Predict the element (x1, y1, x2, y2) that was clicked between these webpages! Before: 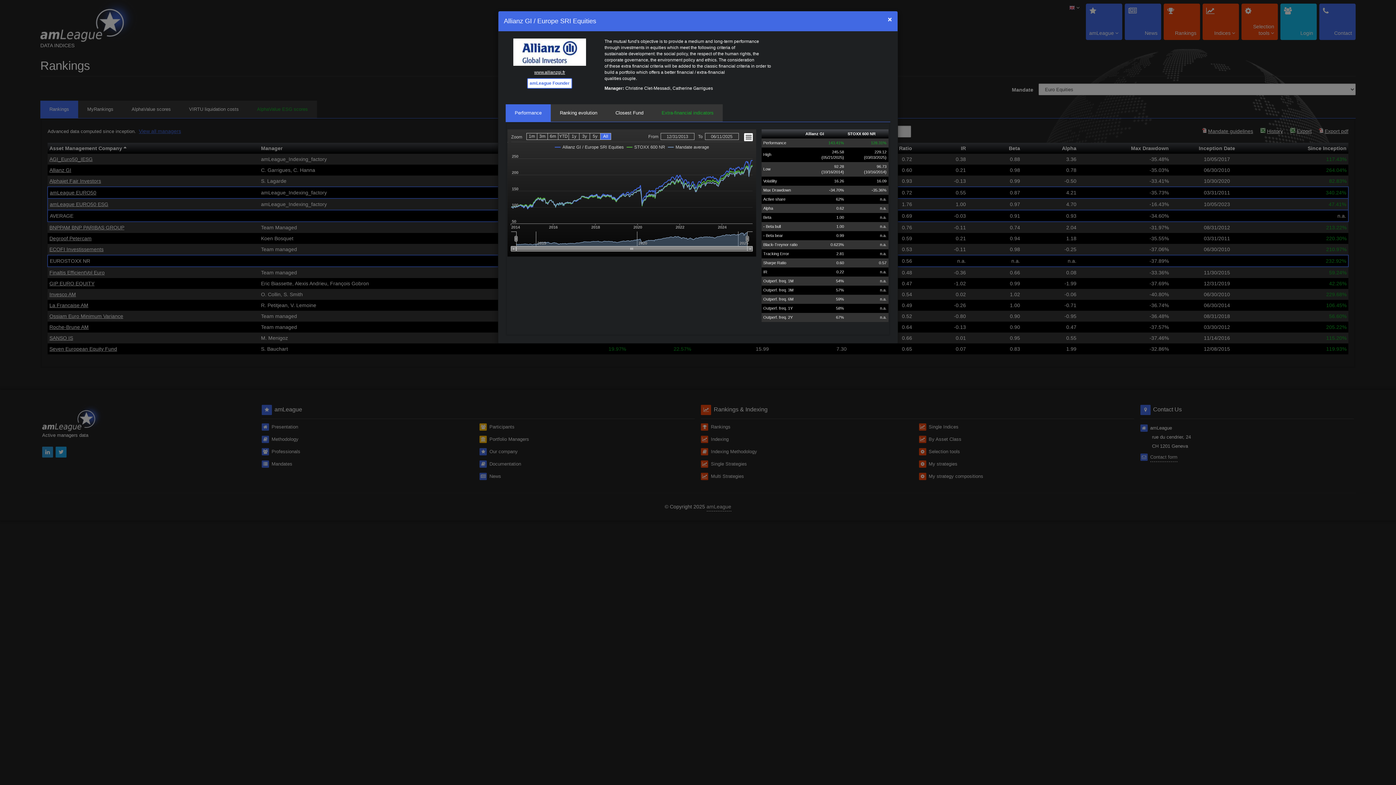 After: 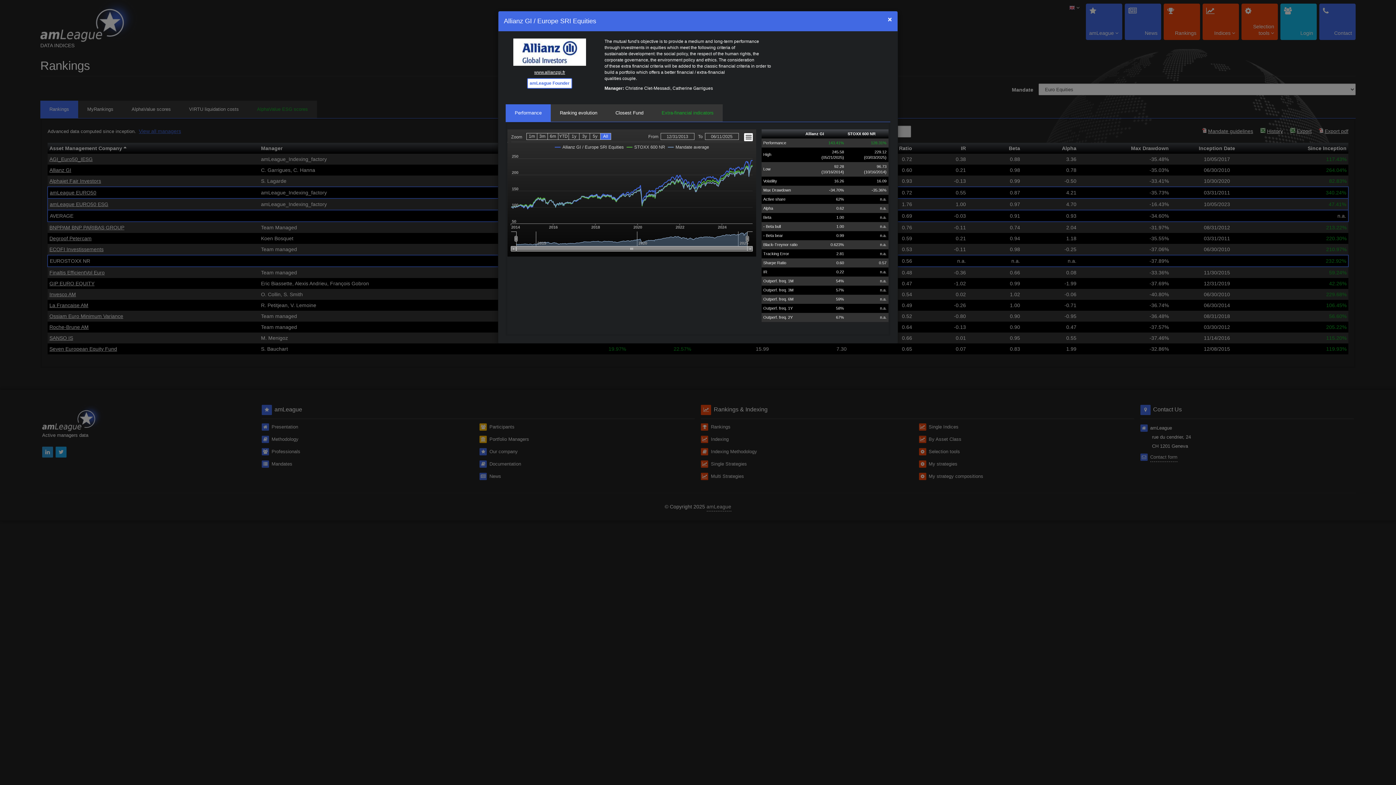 Action: label: Performance bbox: (505, 104, 550, 121)